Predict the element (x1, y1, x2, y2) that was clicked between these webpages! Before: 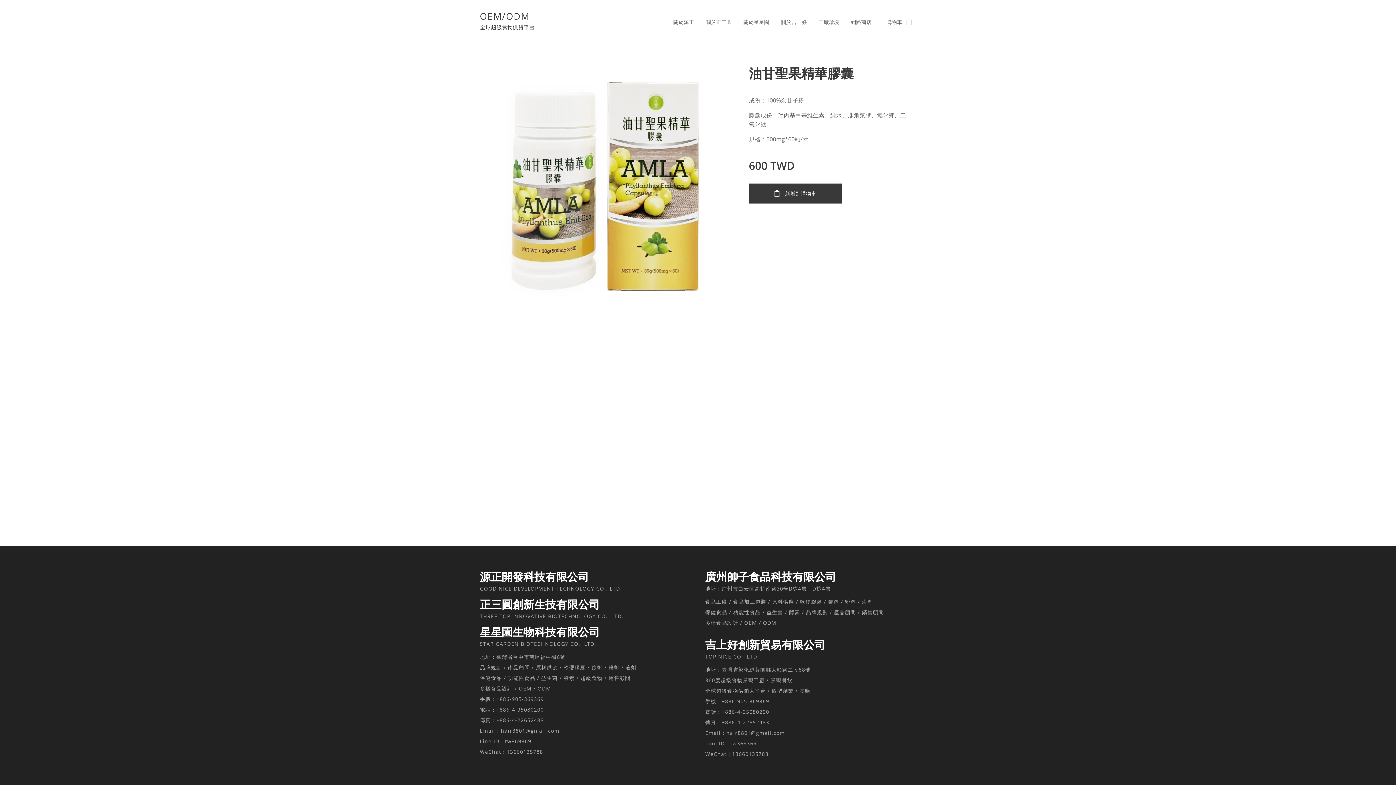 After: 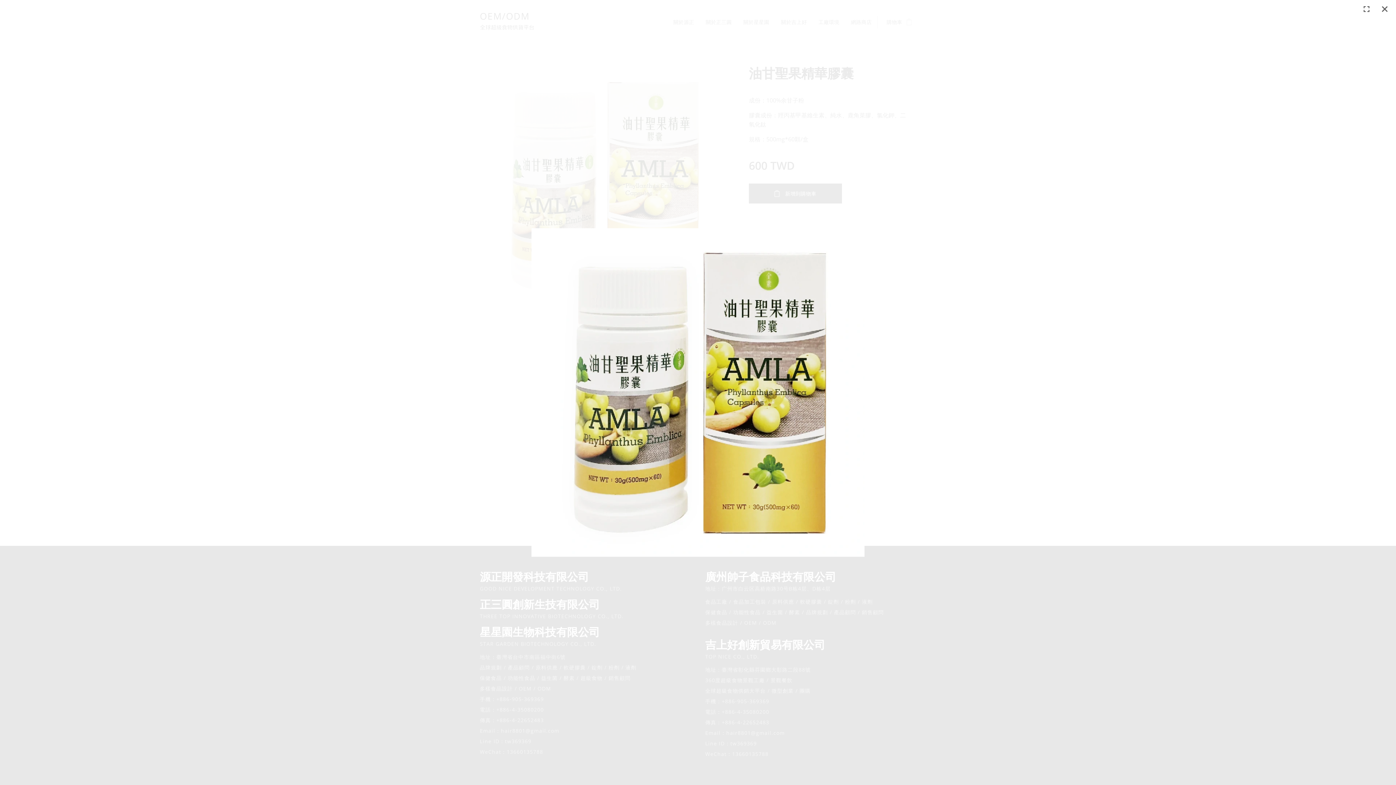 Action: bbox: (480, 64, 727, 308)